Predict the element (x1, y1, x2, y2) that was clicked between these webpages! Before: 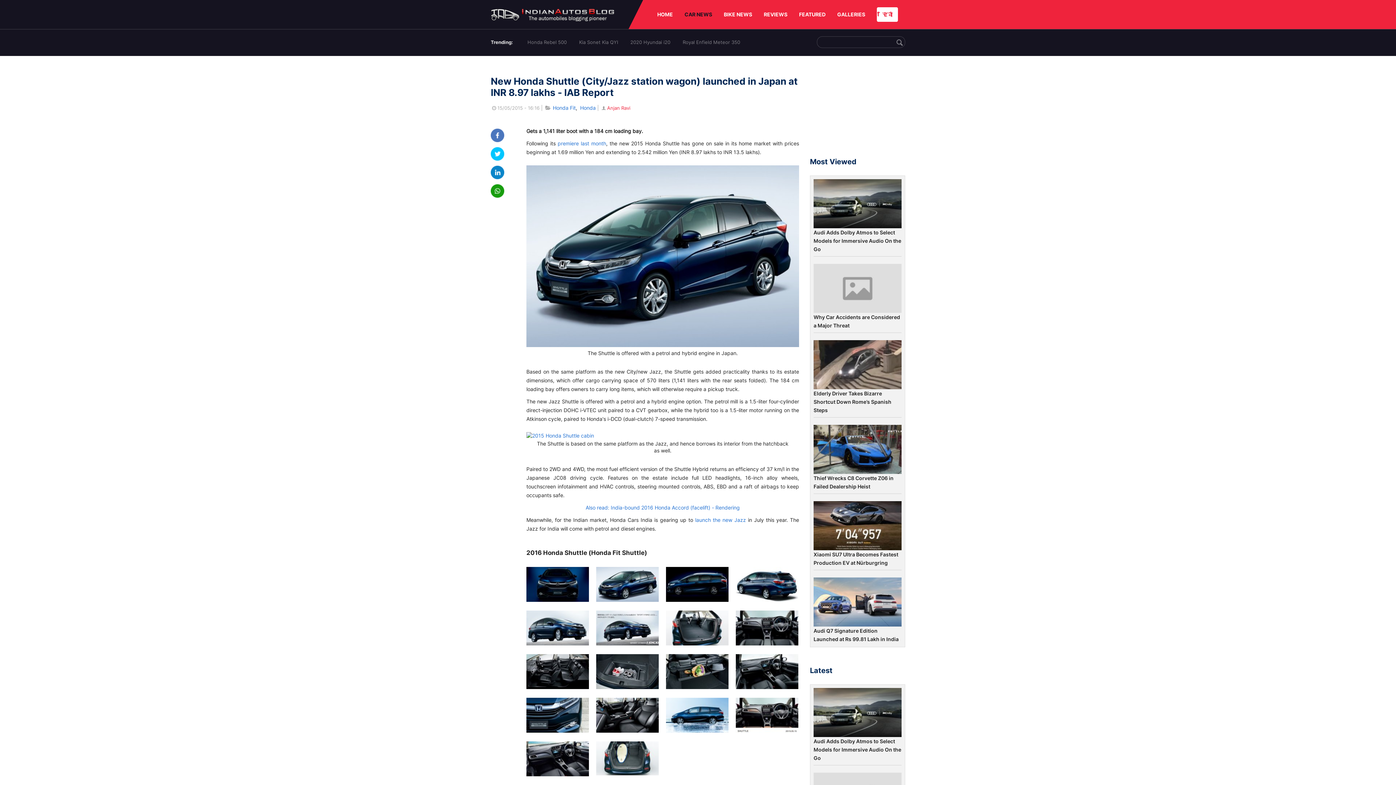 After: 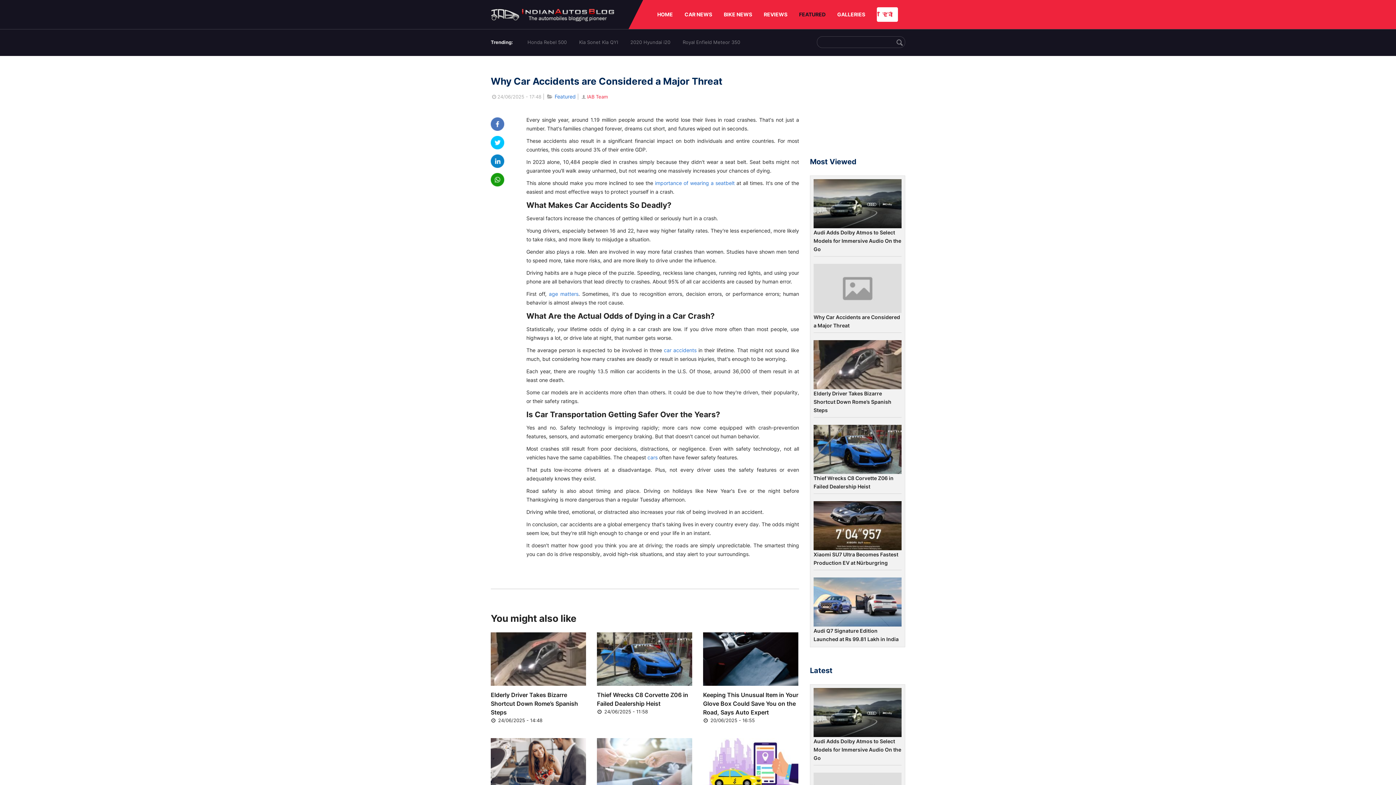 Action: bbox: (813, 264, 901, 313)